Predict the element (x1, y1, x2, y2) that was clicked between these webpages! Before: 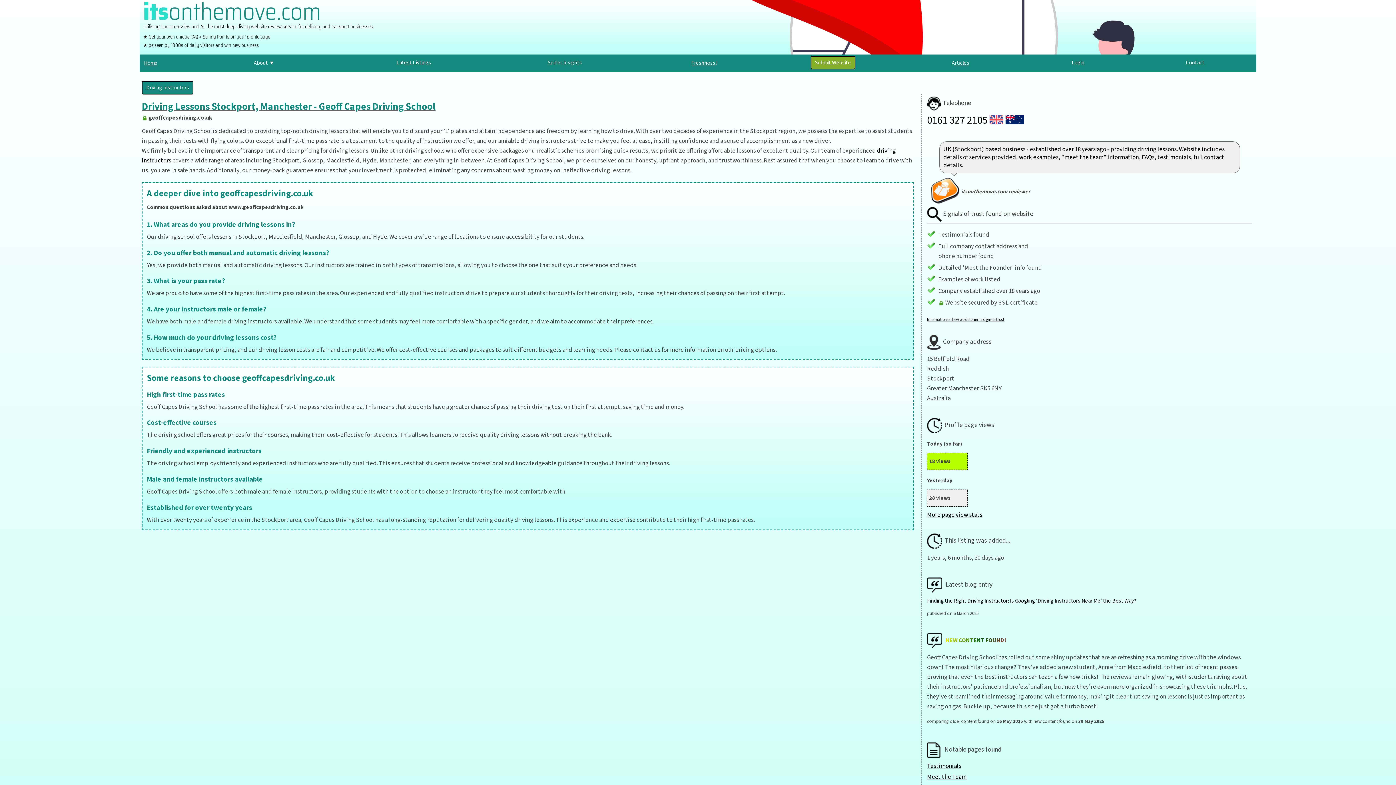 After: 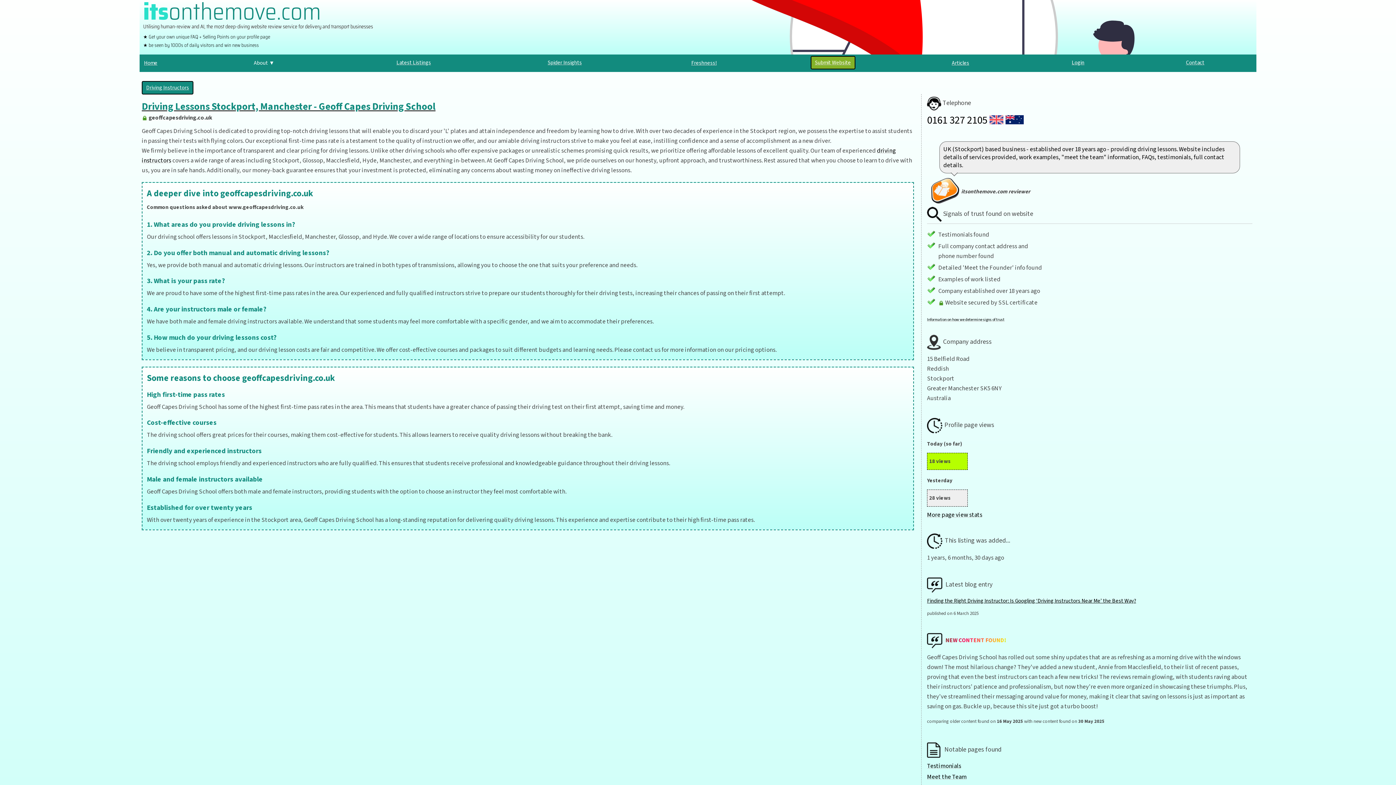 Action: bbox: (927, 112, 987, 128) label: 0161 327 2105